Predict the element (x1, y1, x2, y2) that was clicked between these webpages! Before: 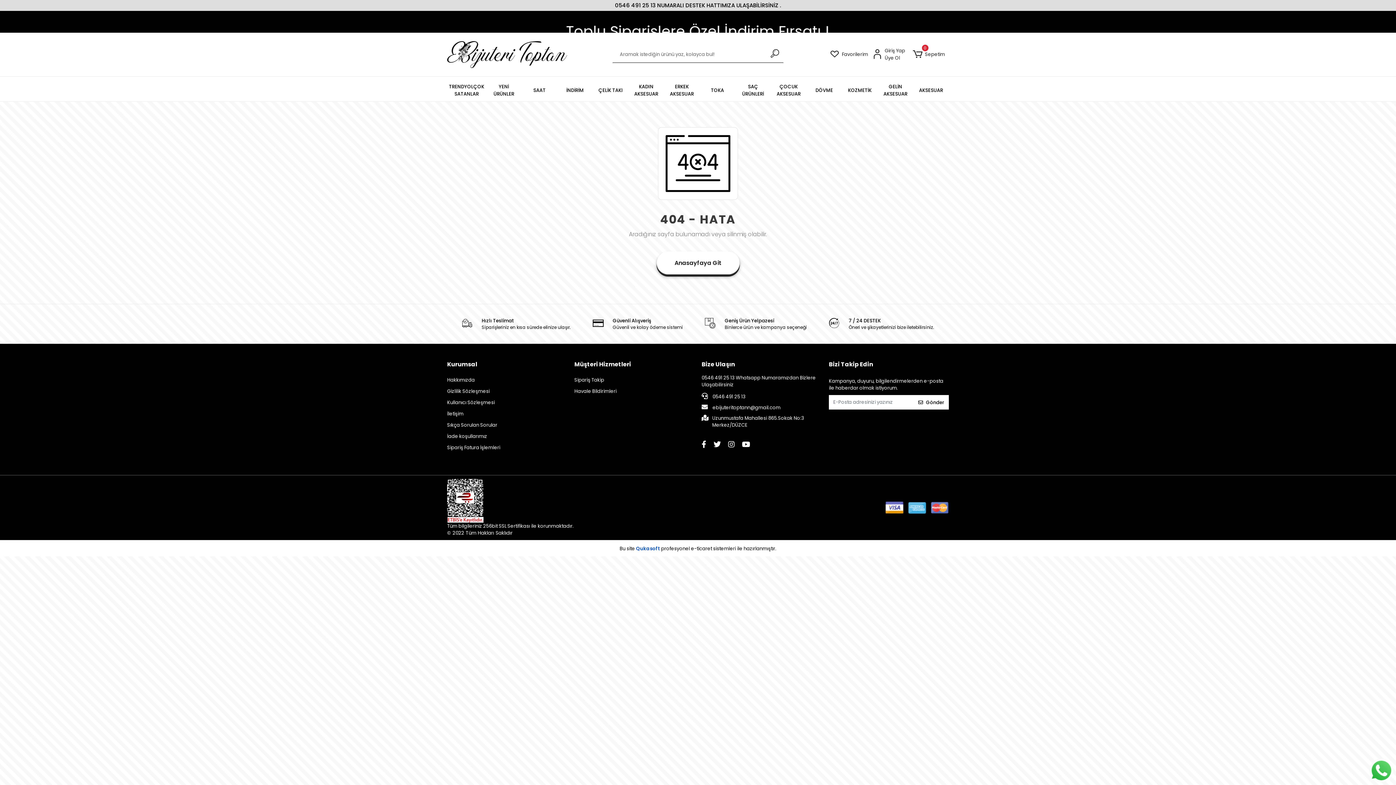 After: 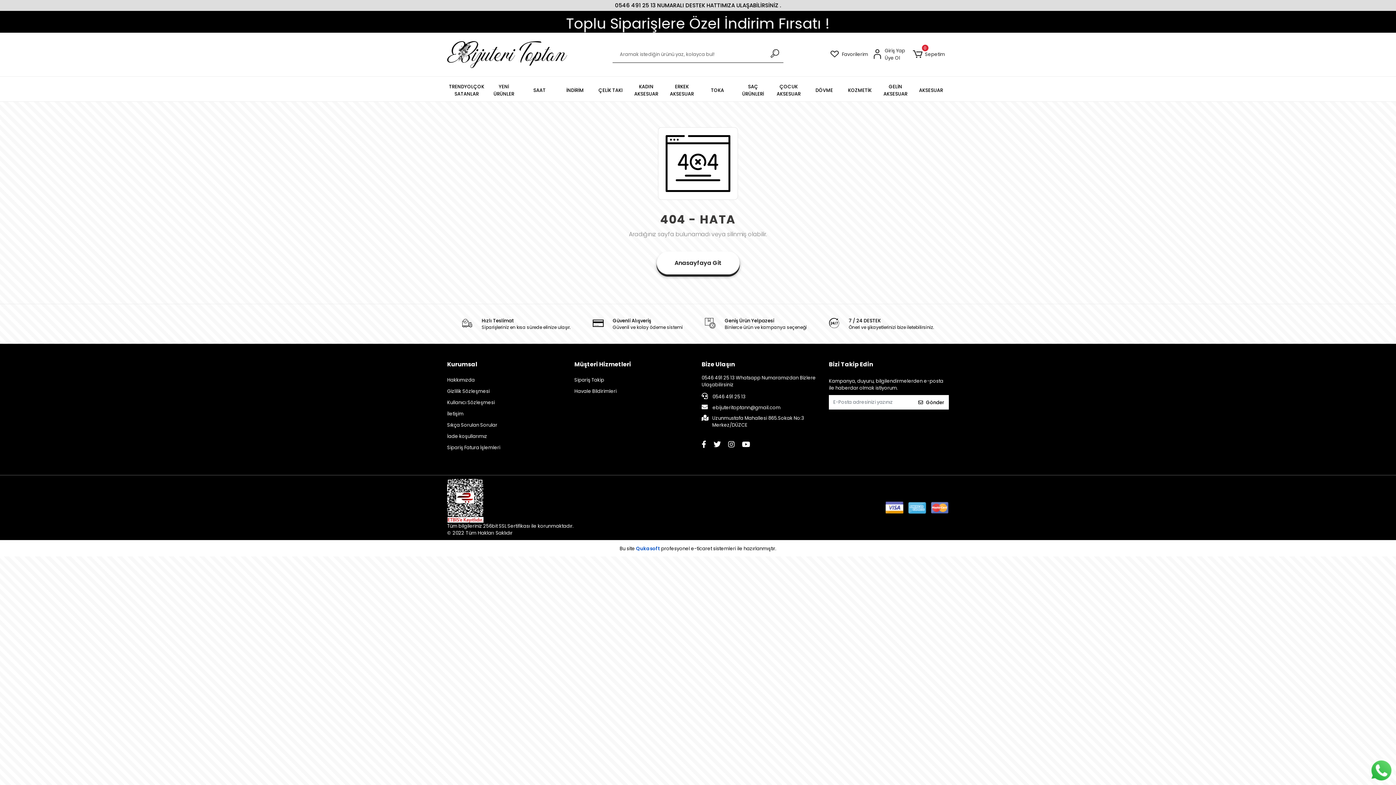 Action: bbox: (1370, 760, 1392, 781)